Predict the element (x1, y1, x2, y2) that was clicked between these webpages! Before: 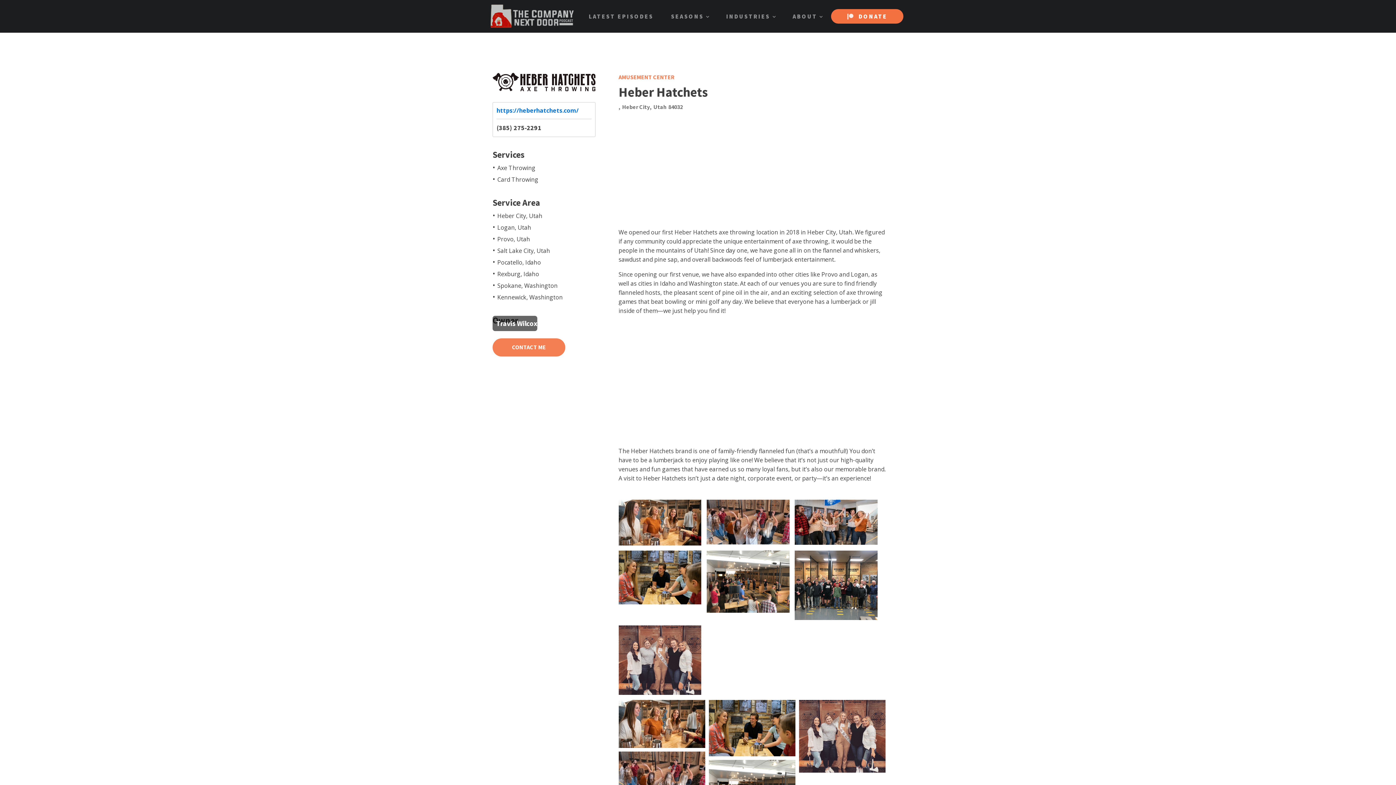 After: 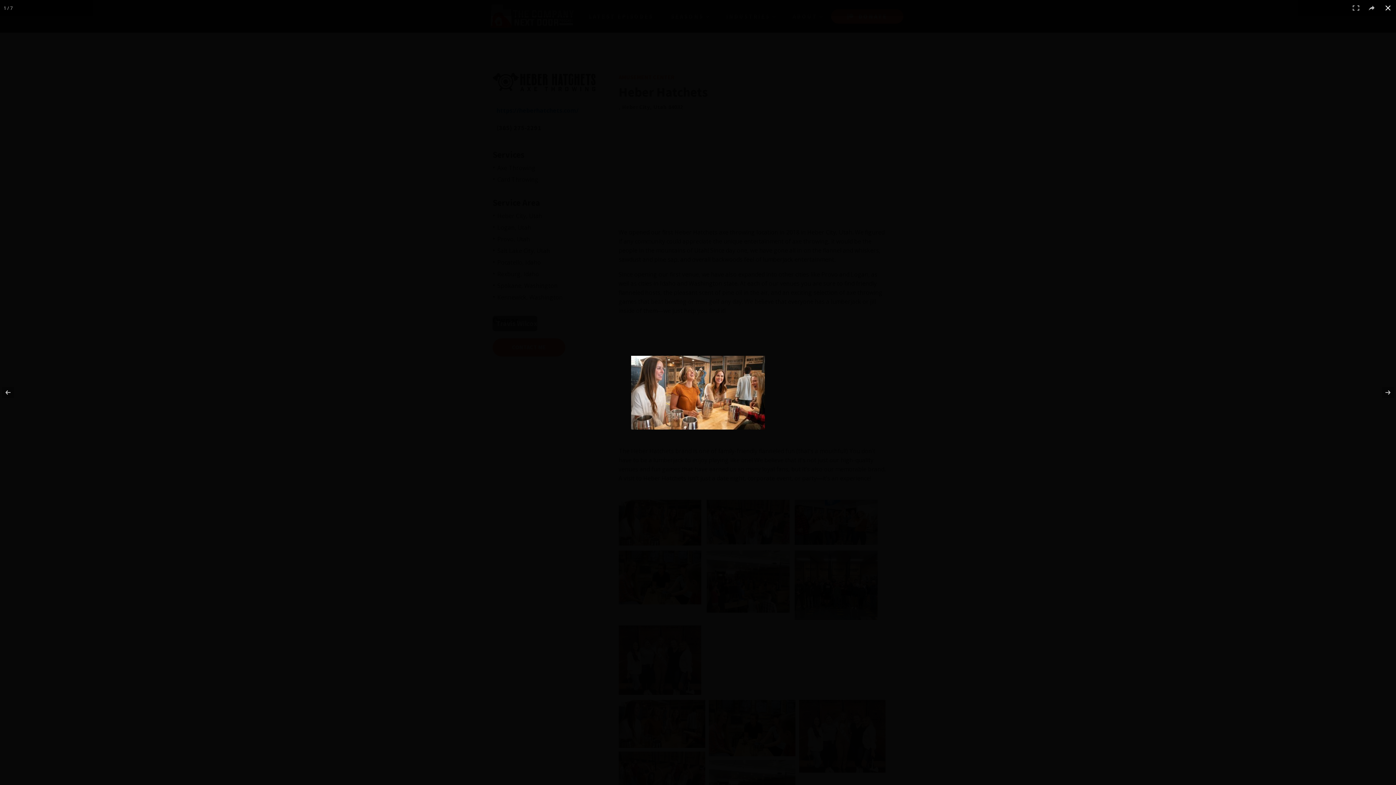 Action: bbox: (618, 700, 705, 748)